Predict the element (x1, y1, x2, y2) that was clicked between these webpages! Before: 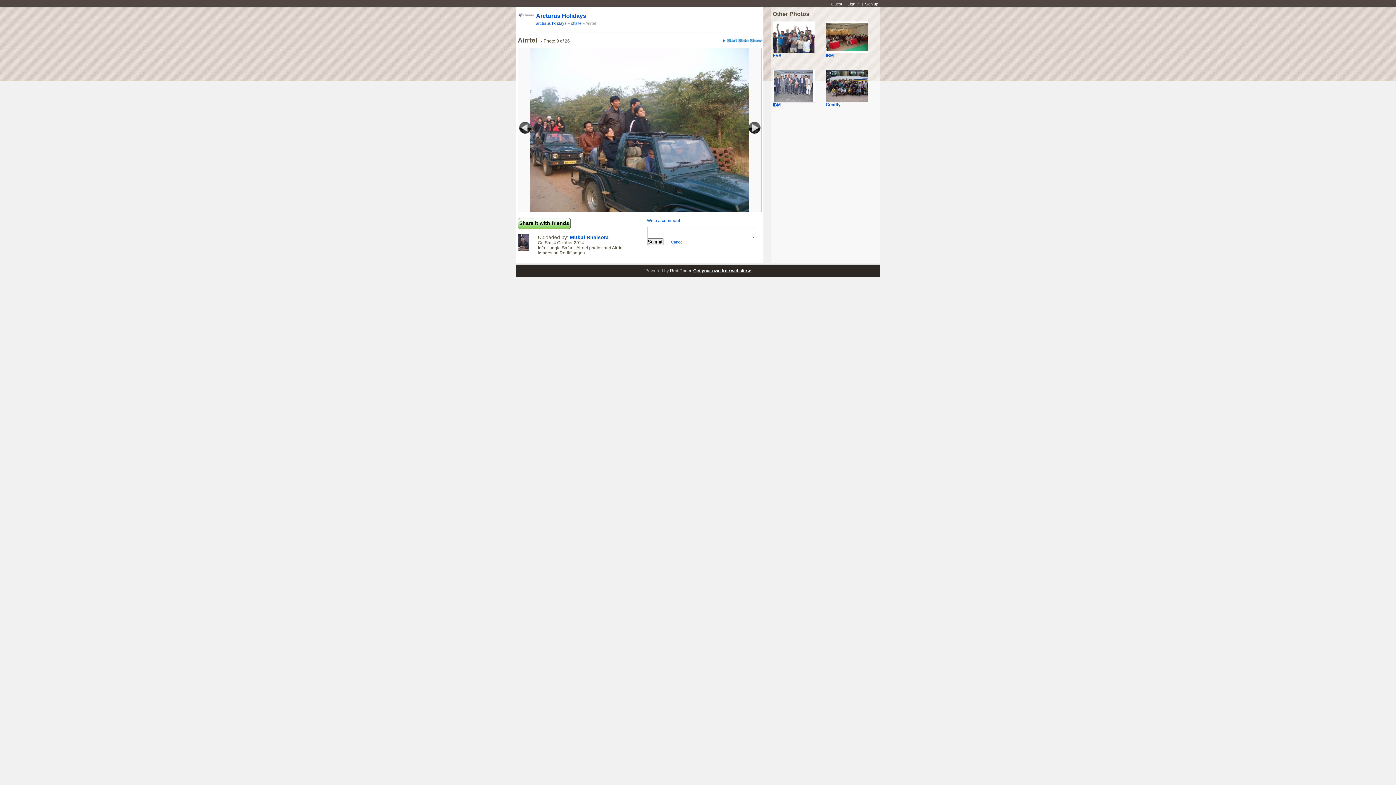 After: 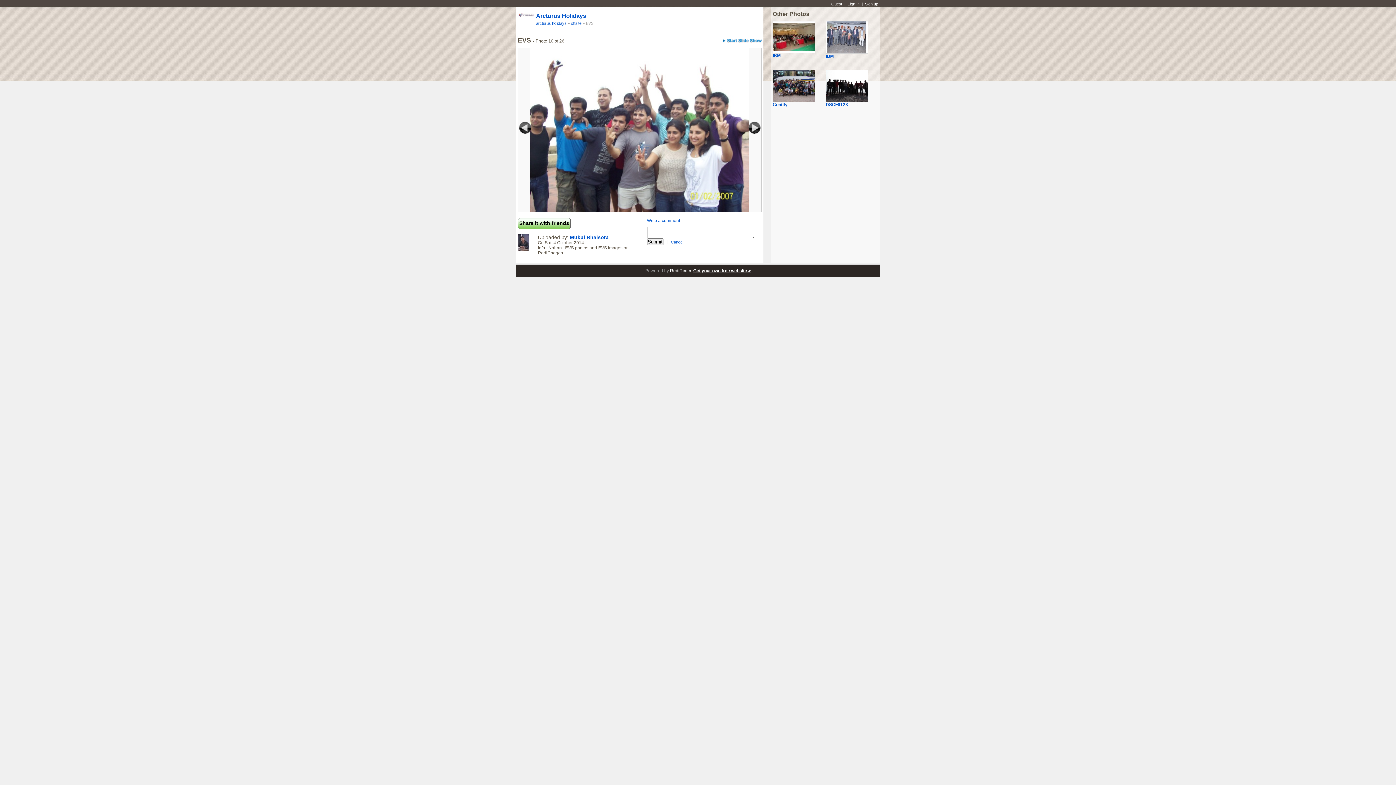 Action: label: EVS bbox: (772, 53, 781, 58)